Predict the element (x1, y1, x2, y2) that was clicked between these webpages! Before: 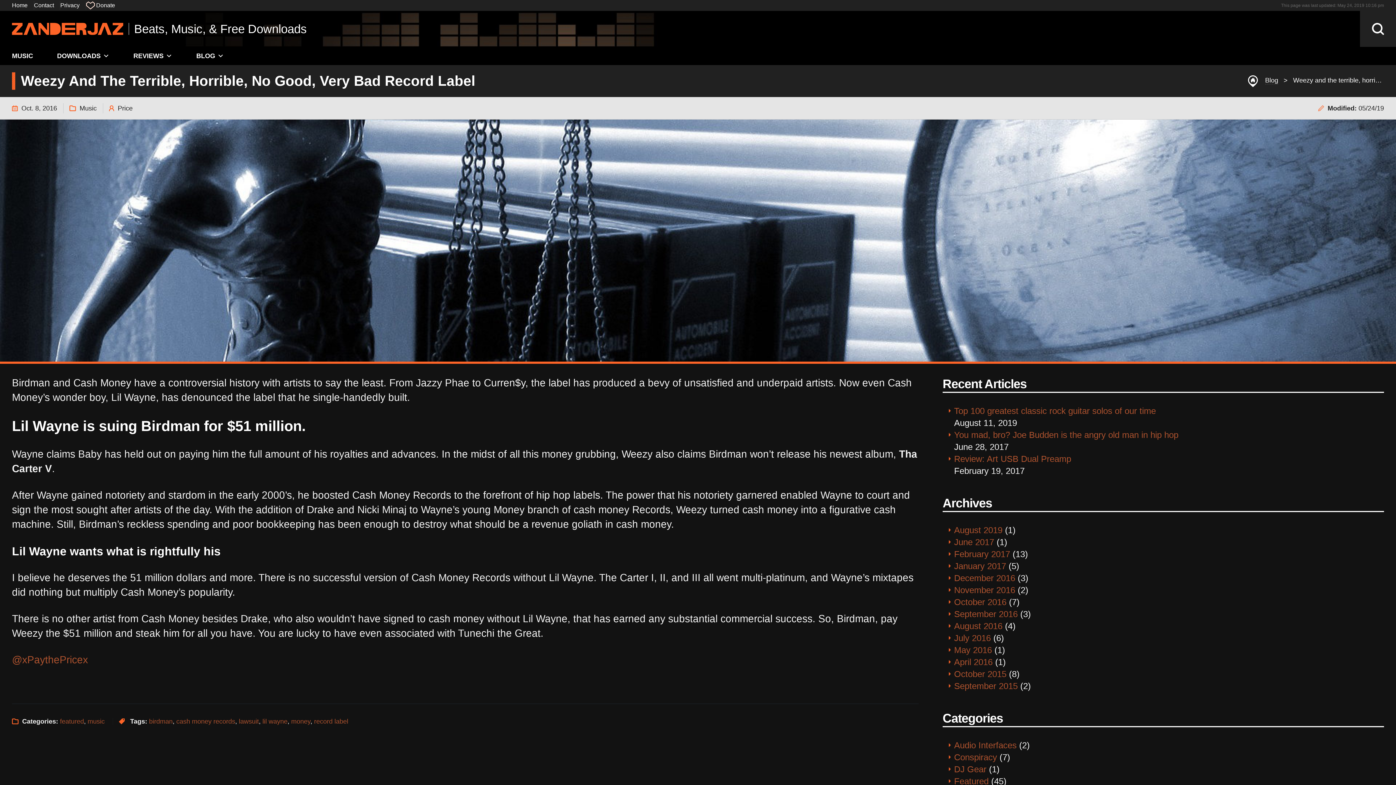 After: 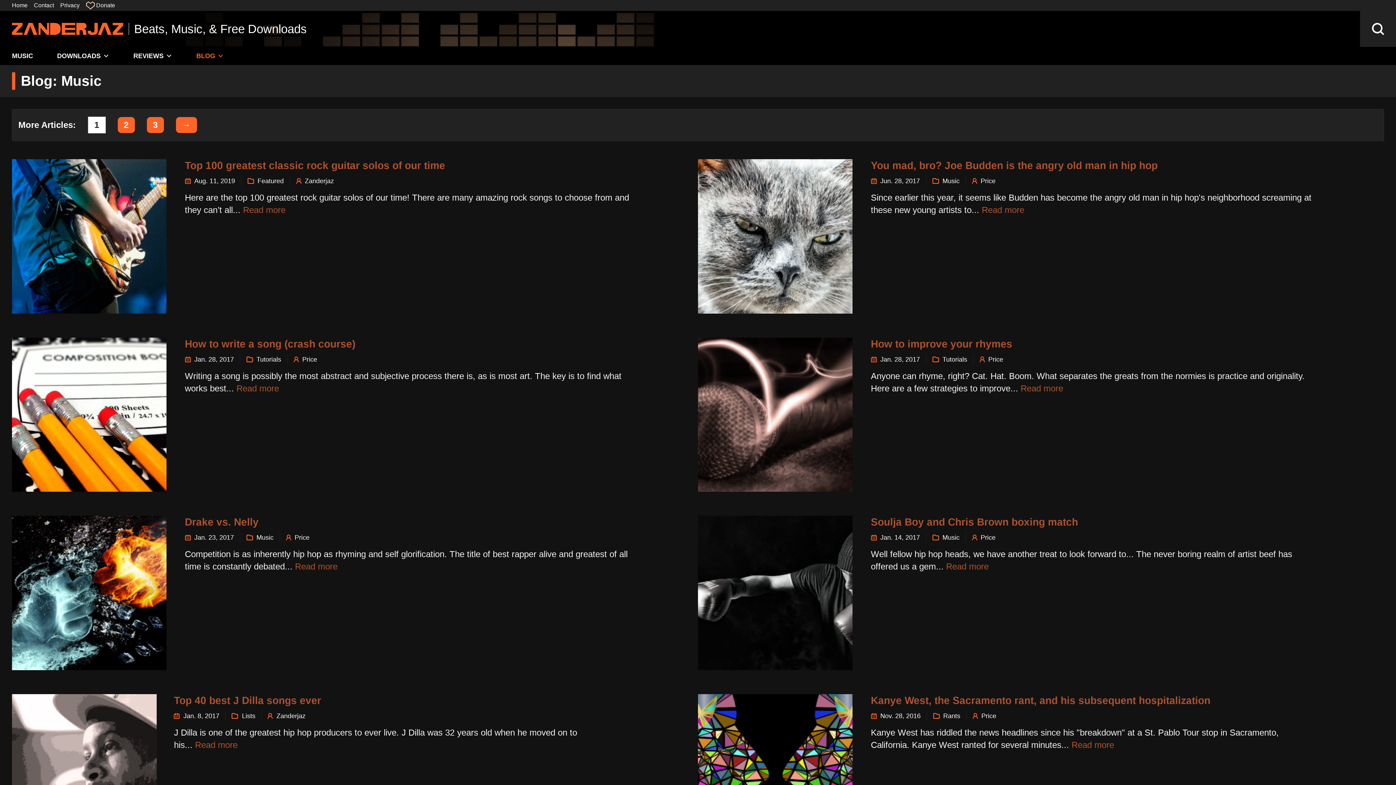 Action: bbox: (79, 104, 96, 111) label: Music